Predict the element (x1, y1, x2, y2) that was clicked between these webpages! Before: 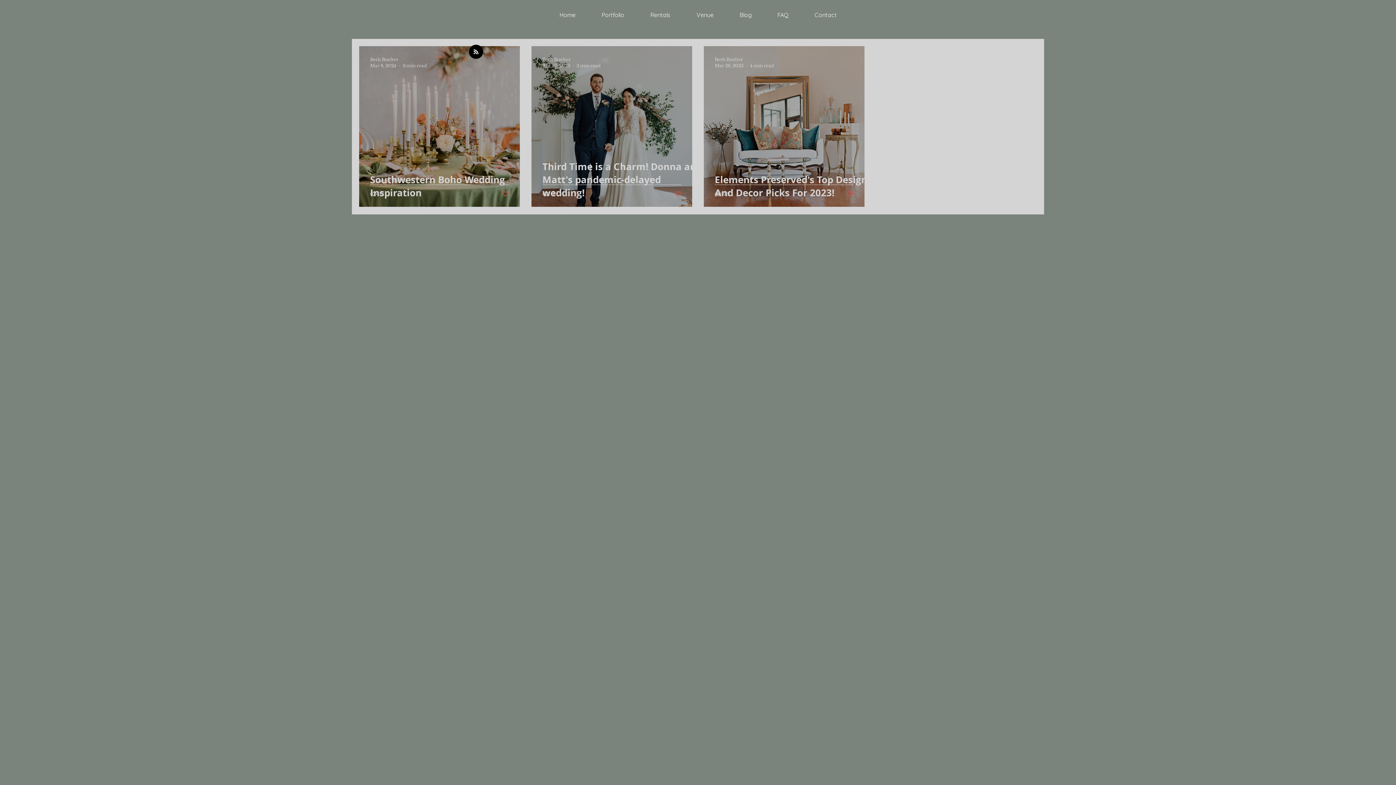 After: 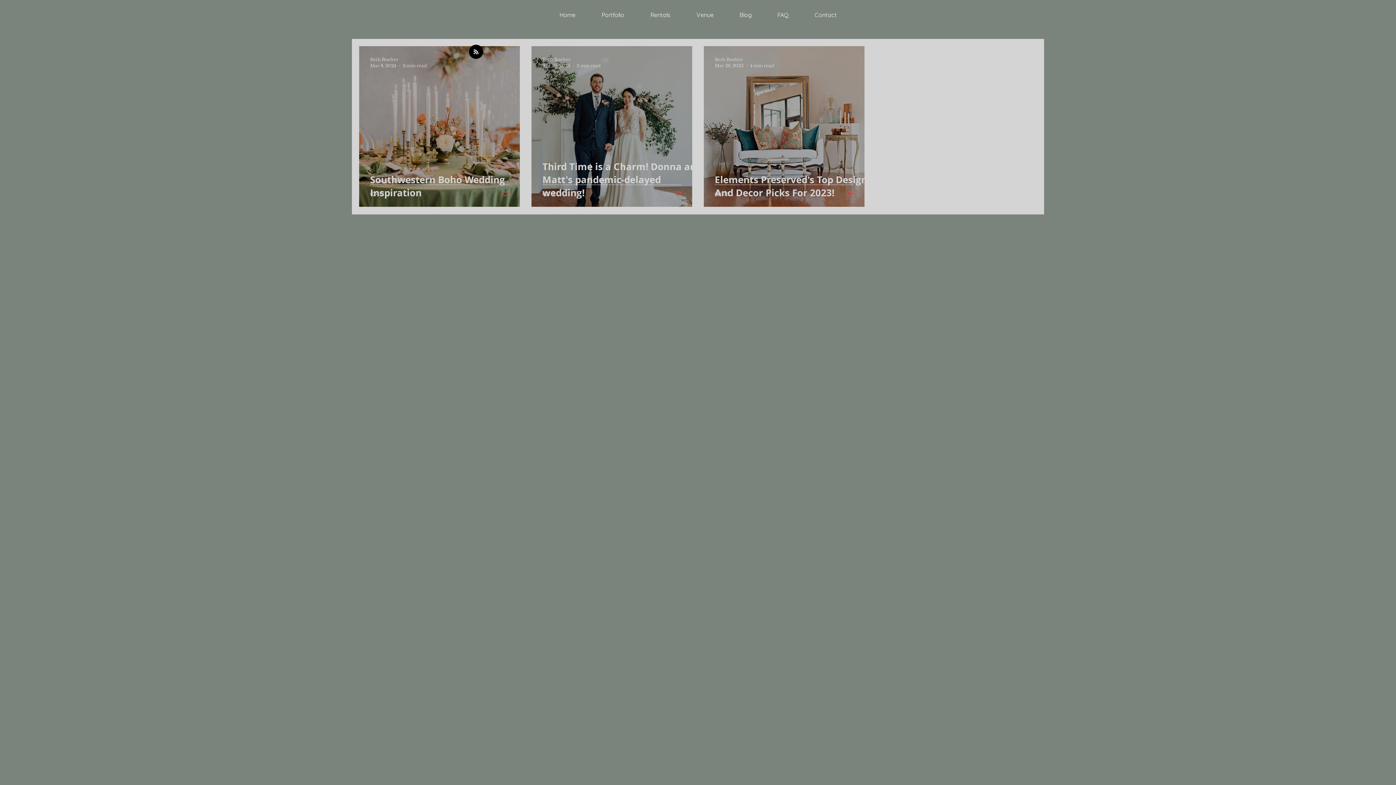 Action: bbox: (846, 190, 853, 197) label: Like post